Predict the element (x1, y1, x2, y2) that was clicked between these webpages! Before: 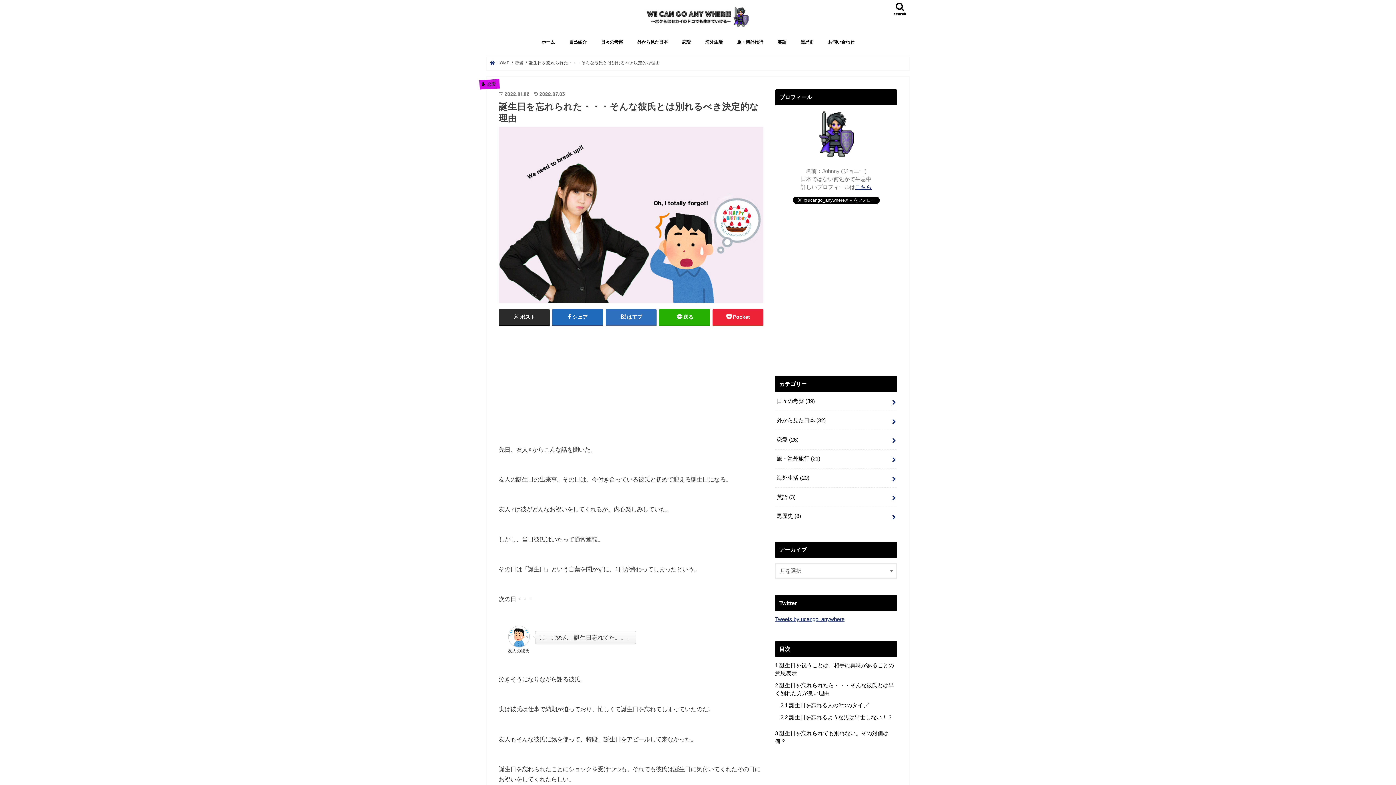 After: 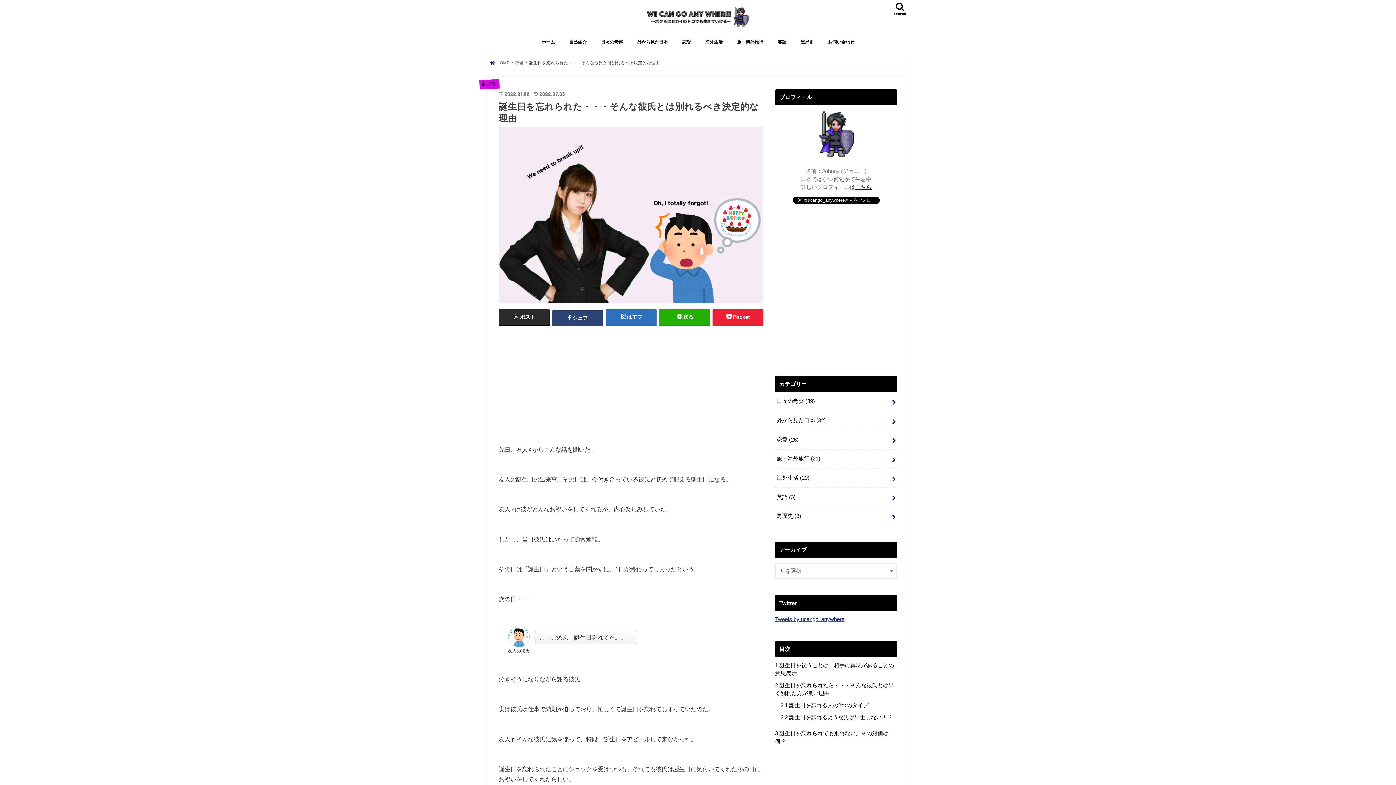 Action: label: シェア bbox: (552, 309, 603, 325)